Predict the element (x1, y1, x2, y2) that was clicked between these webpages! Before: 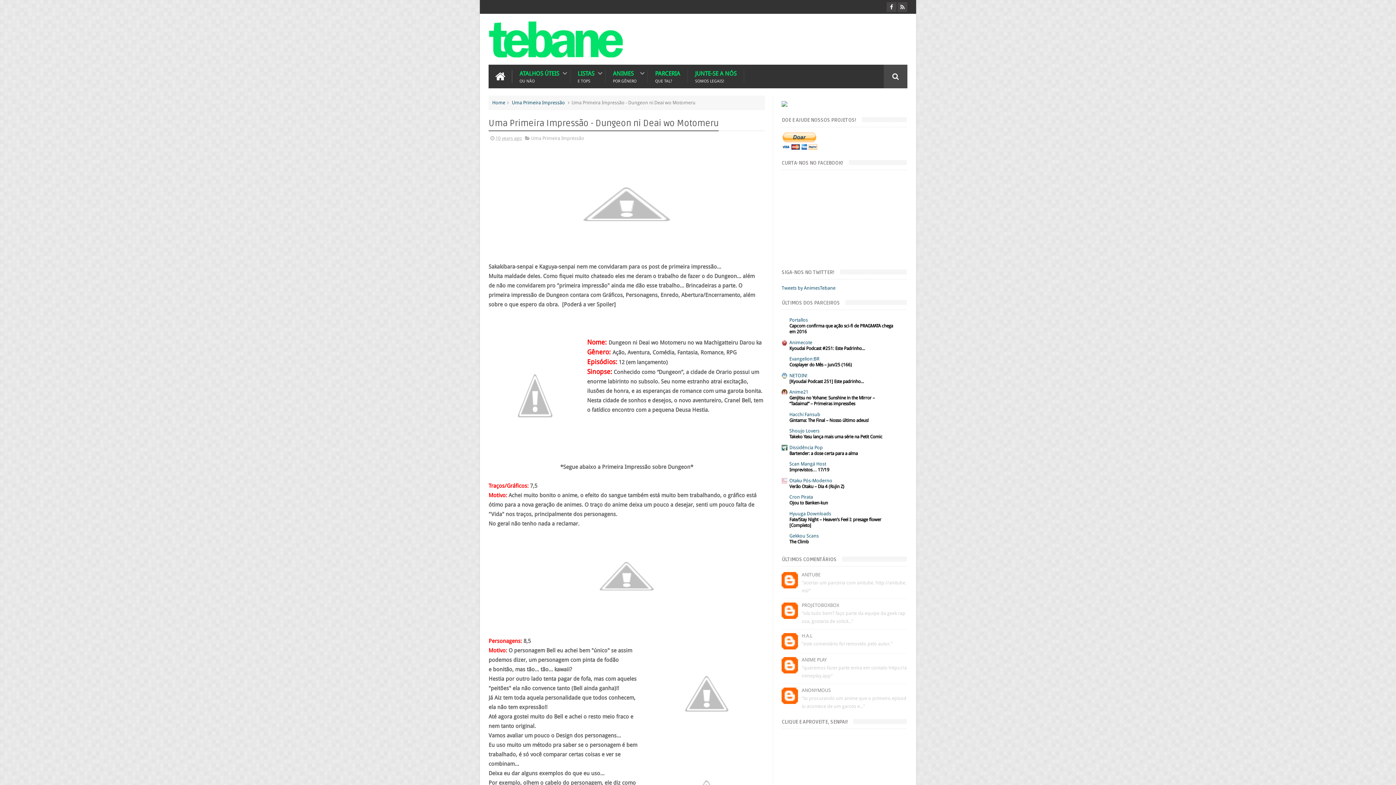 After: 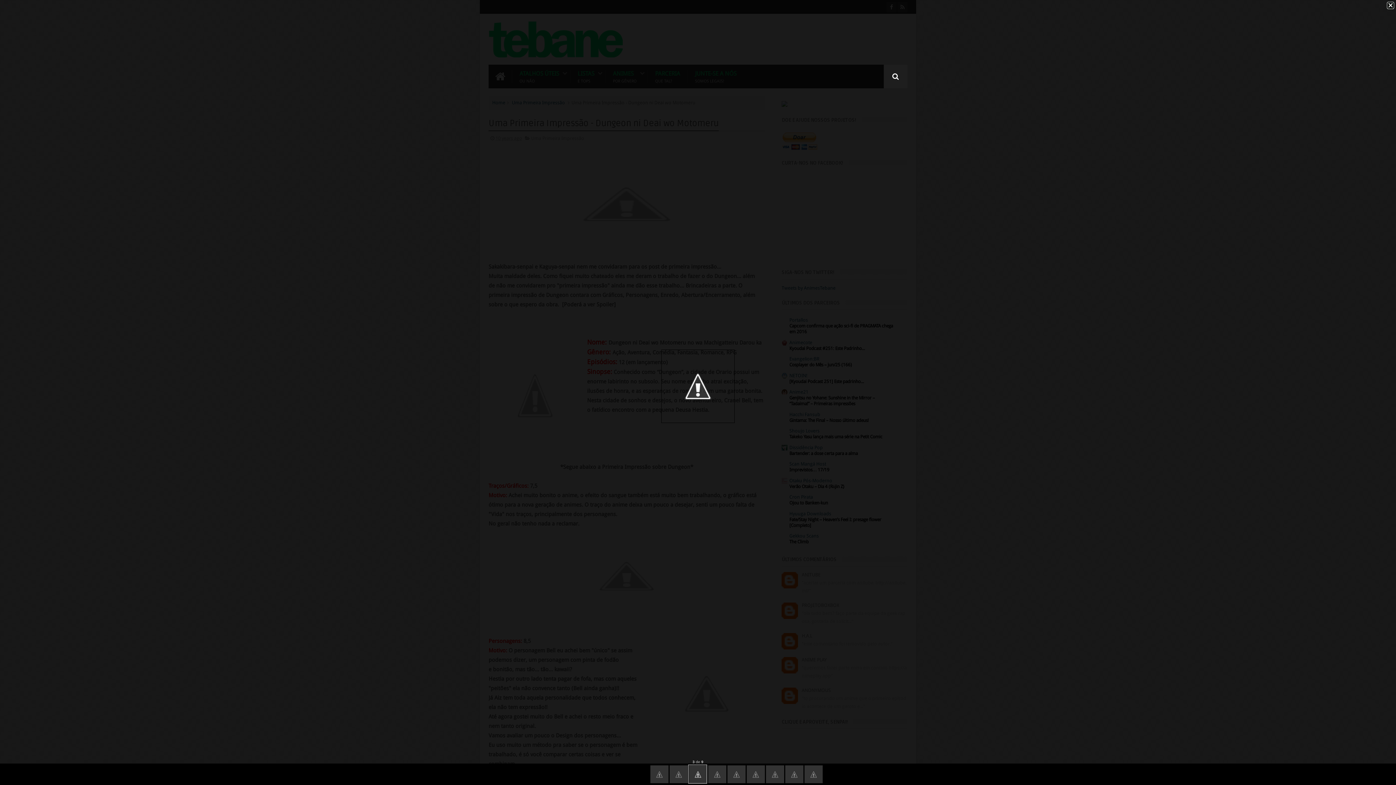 Action: bbox: (554, 609, 699, 616)